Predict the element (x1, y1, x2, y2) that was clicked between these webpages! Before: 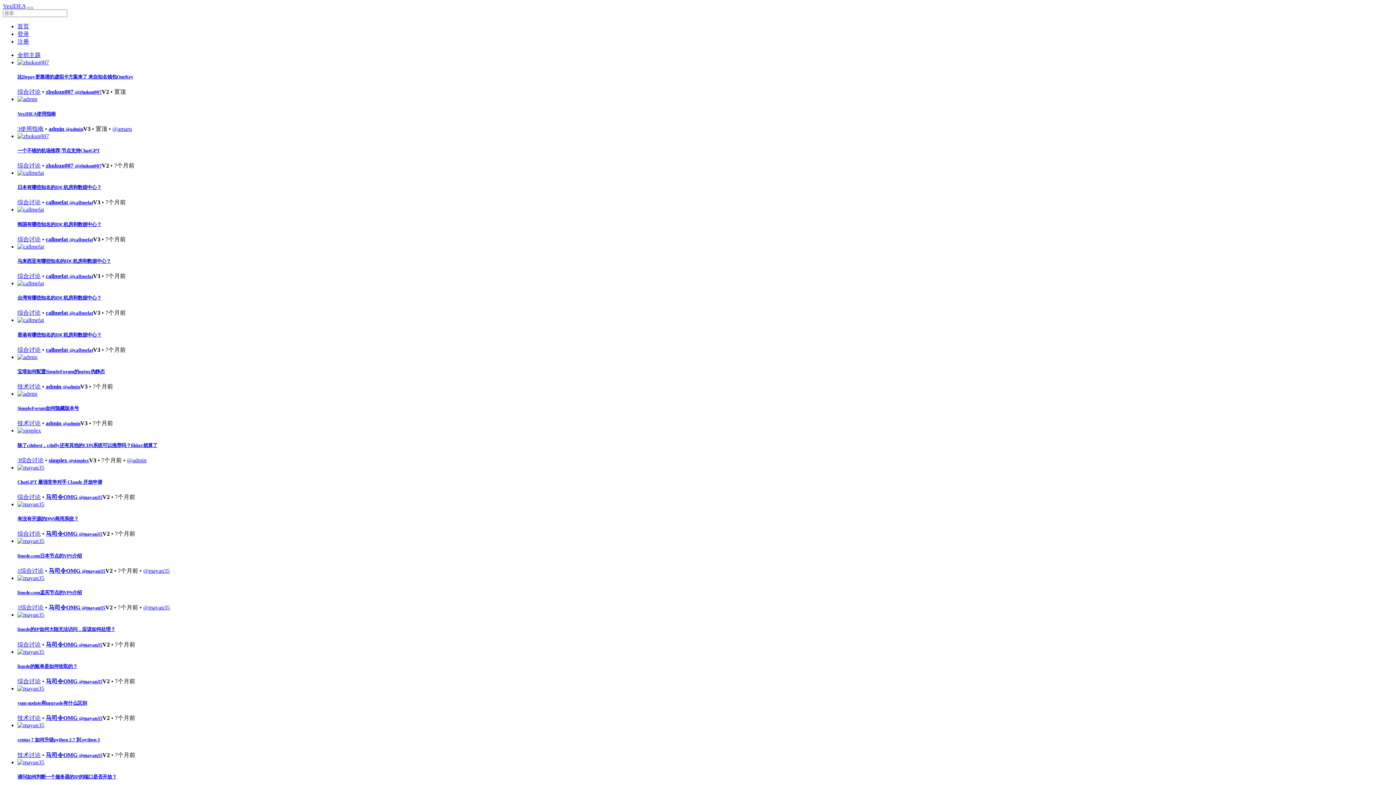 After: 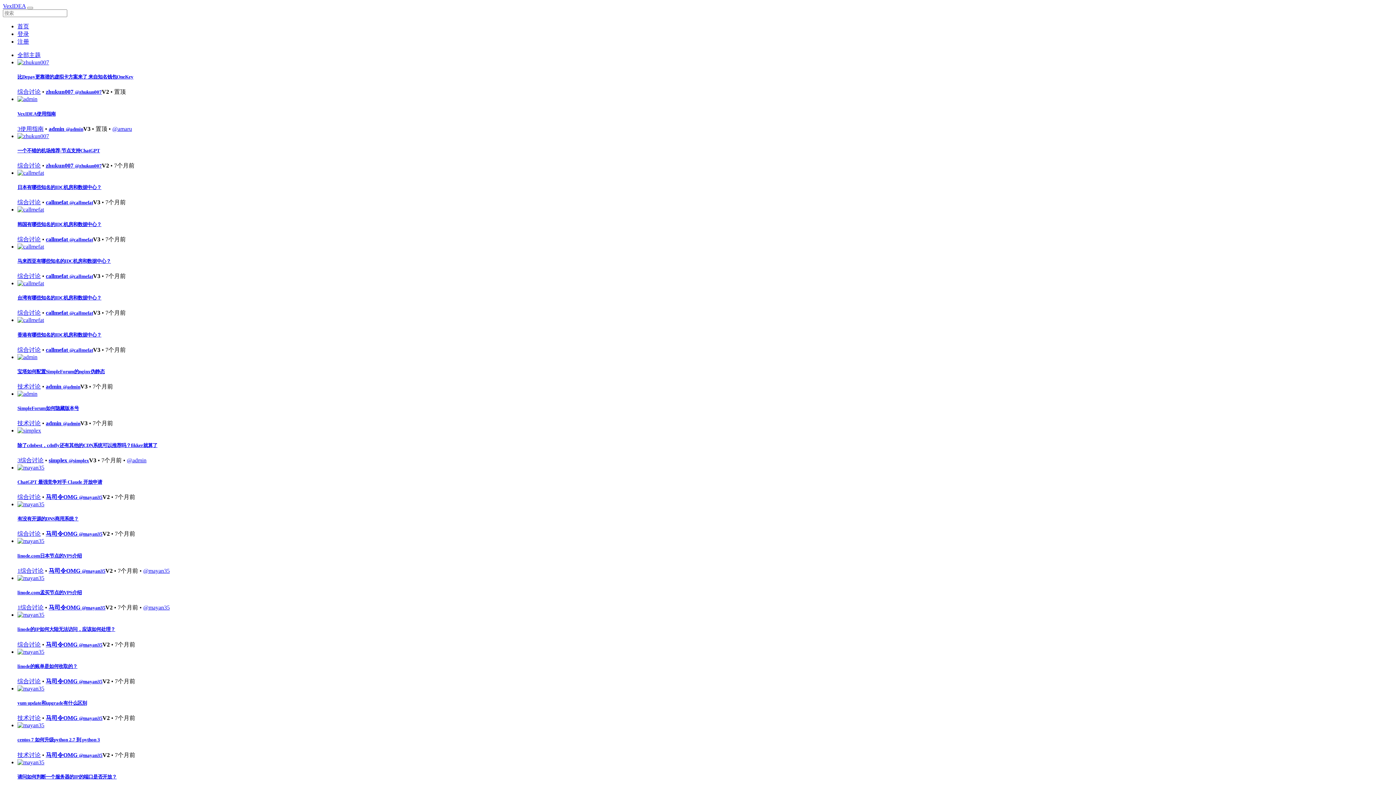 Action: bbox: (17, 774, 116, 779) label: 请问如何判断一个服务器的IP的端口是否开放？